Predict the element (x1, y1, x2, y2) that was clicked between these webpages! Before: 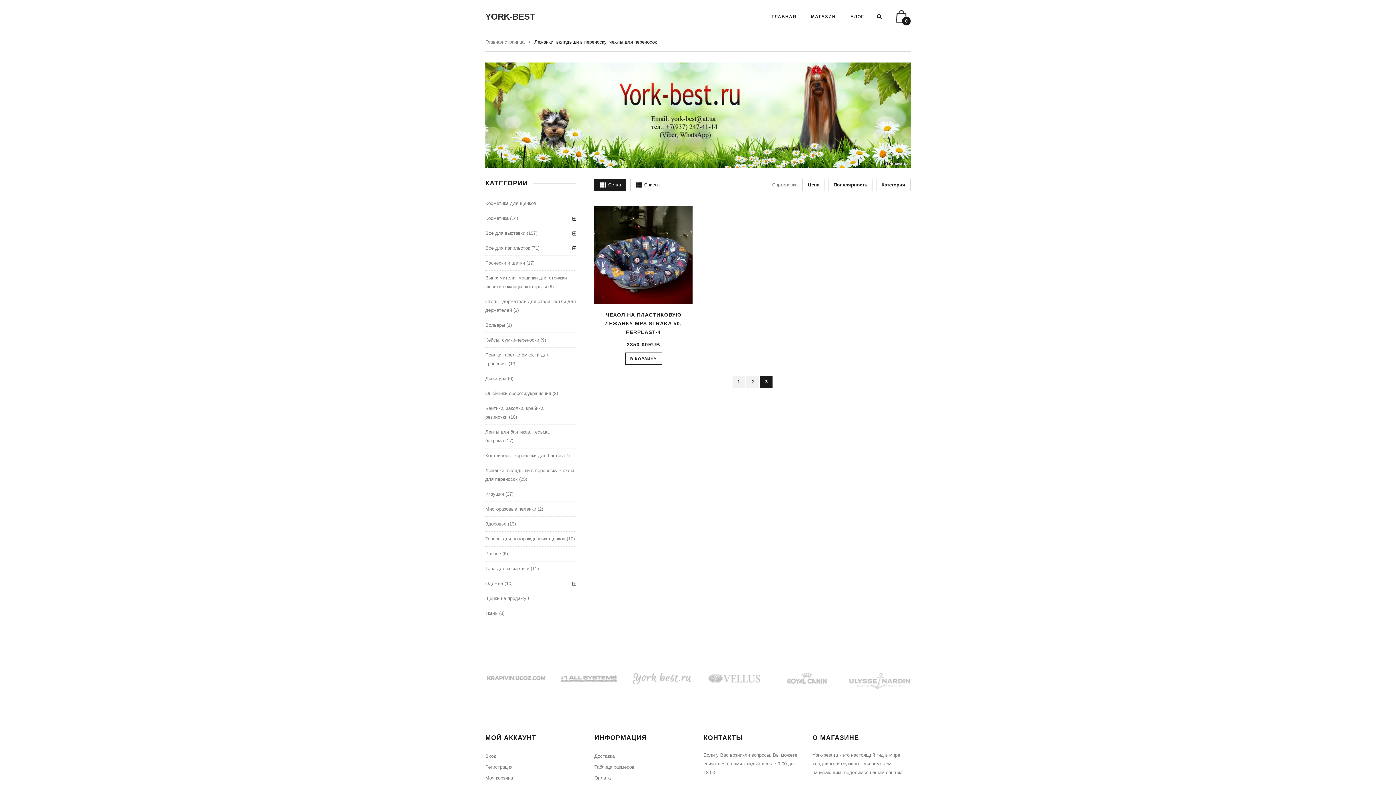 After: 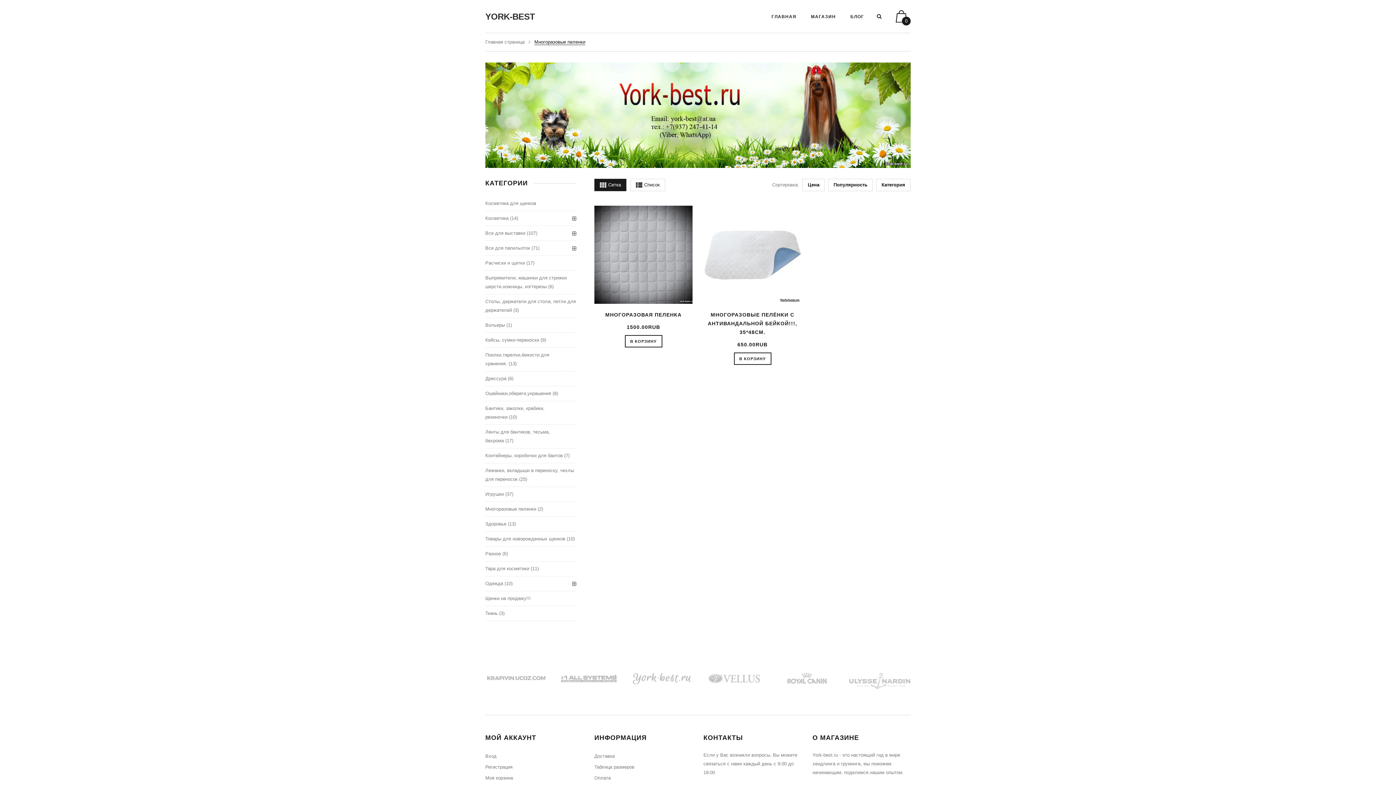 Action: bbox: (485, 506, 536, 511) label: Многоразовые пеленки